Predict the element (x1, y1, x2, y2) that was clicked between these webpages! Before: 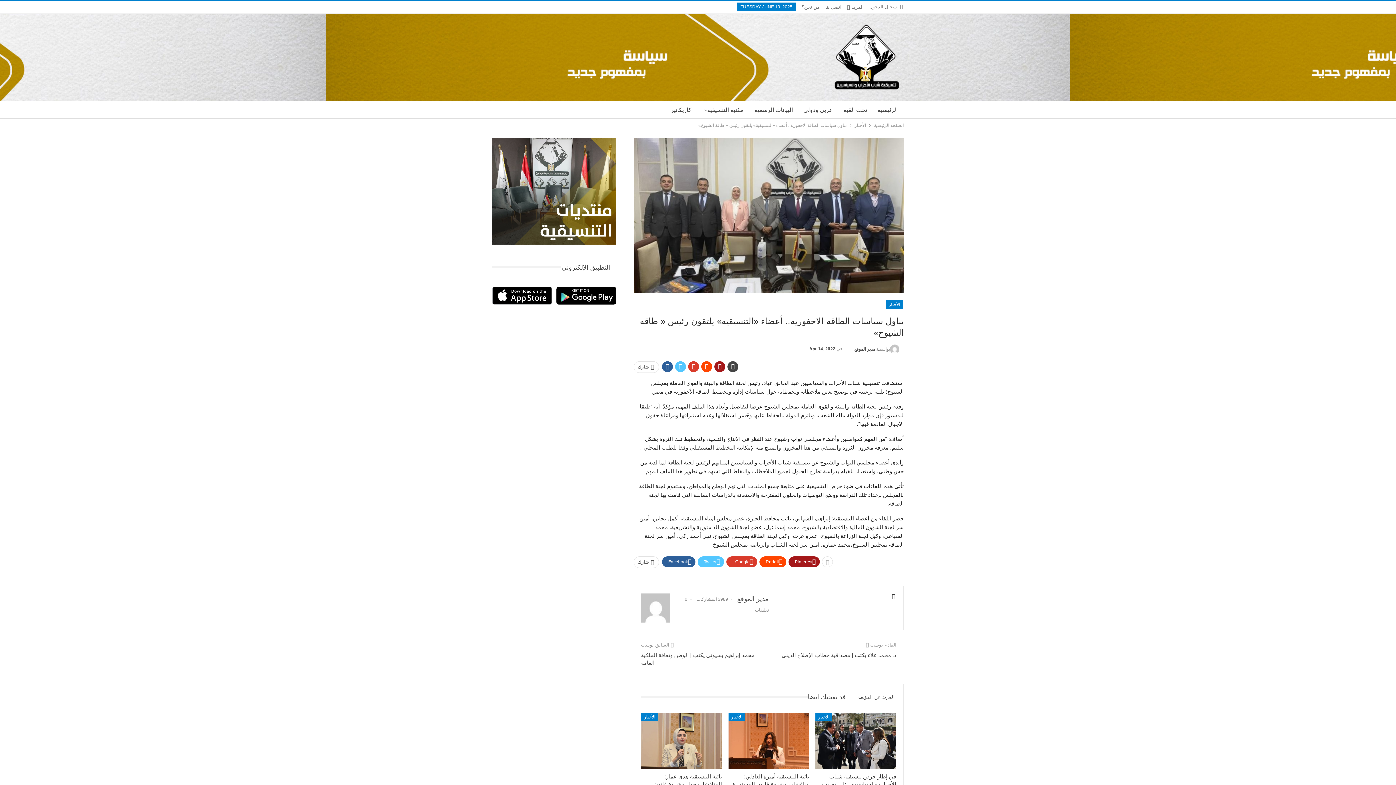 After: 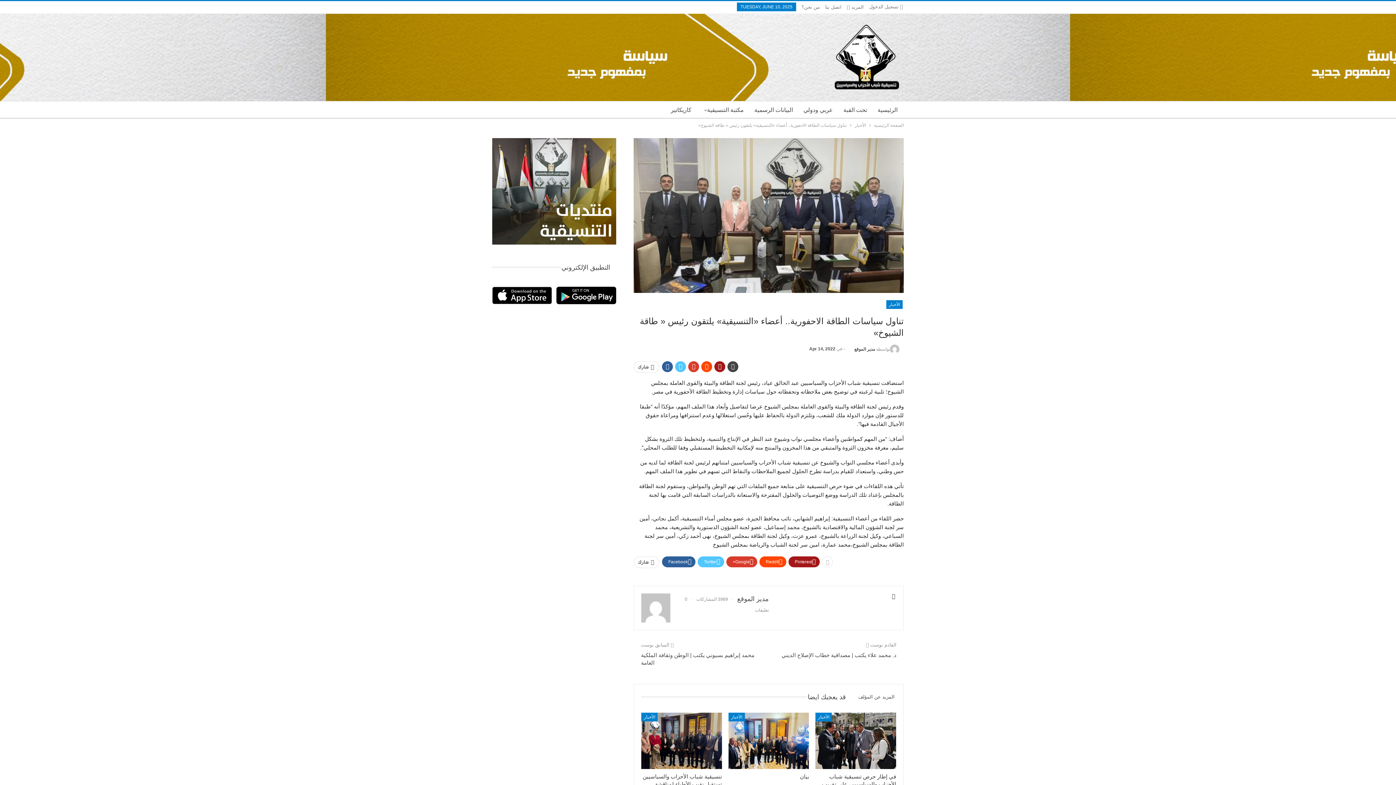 Action: label: المزيد عن المؤلف bbox: (852, 691, 896, 702)